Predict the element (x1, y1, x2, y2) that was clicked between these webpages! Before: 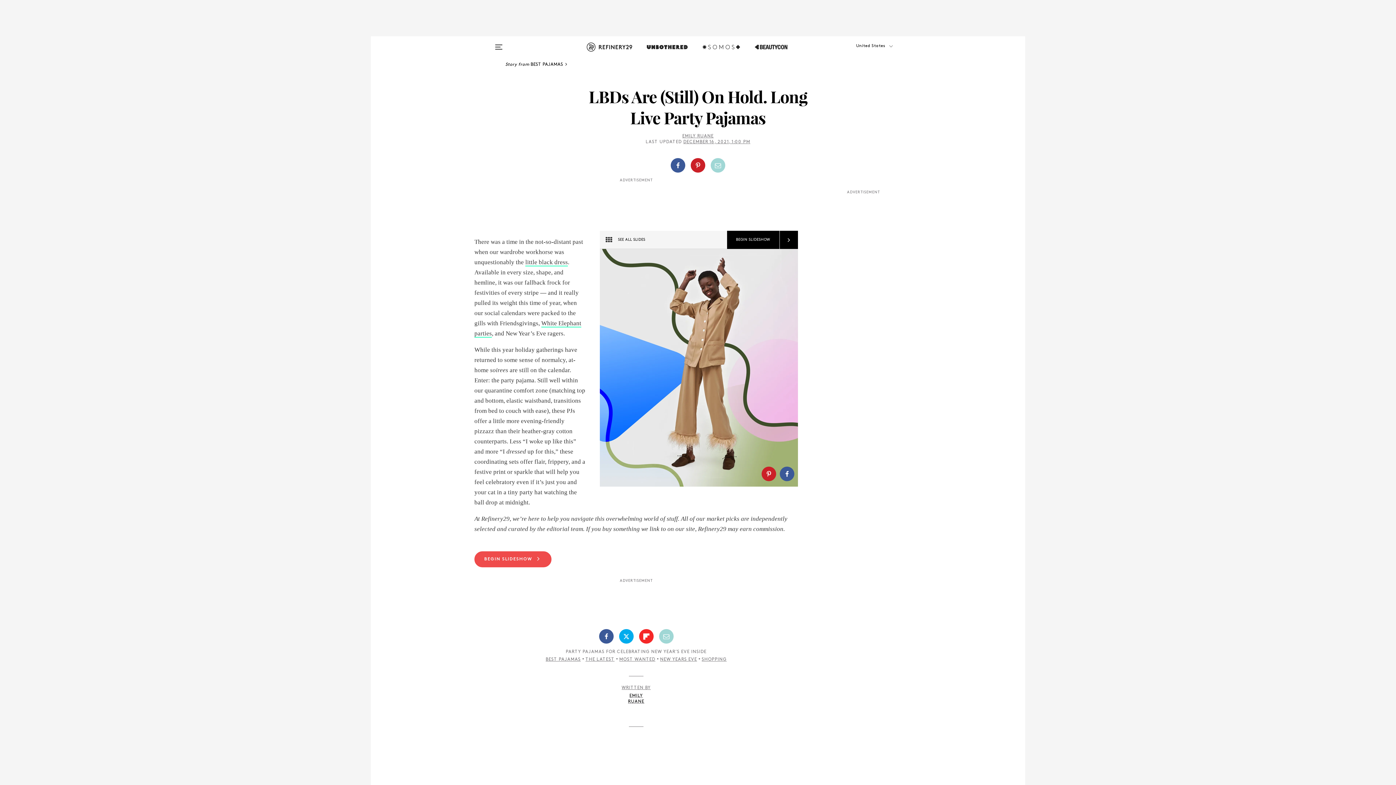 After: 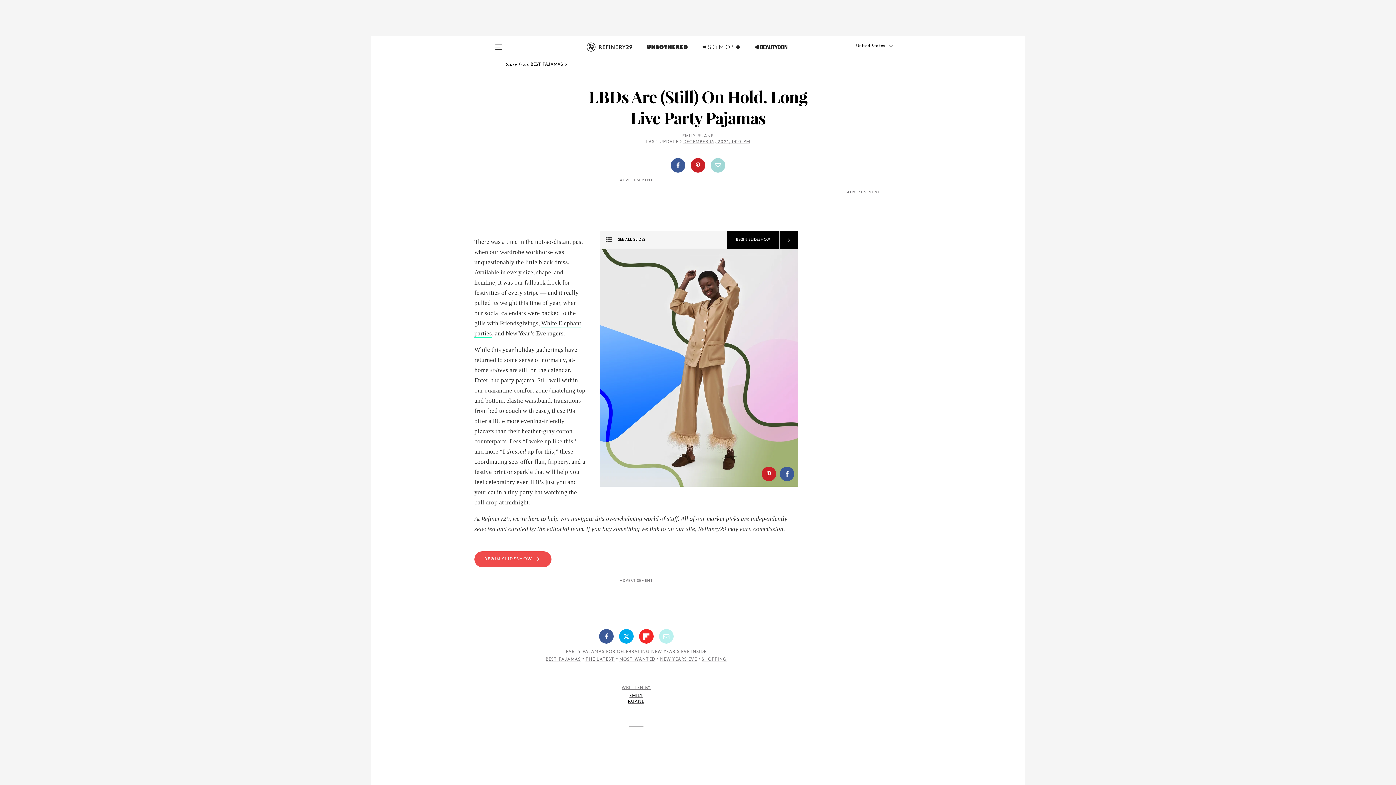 Action: bbox: (659, 629, 673, 644)